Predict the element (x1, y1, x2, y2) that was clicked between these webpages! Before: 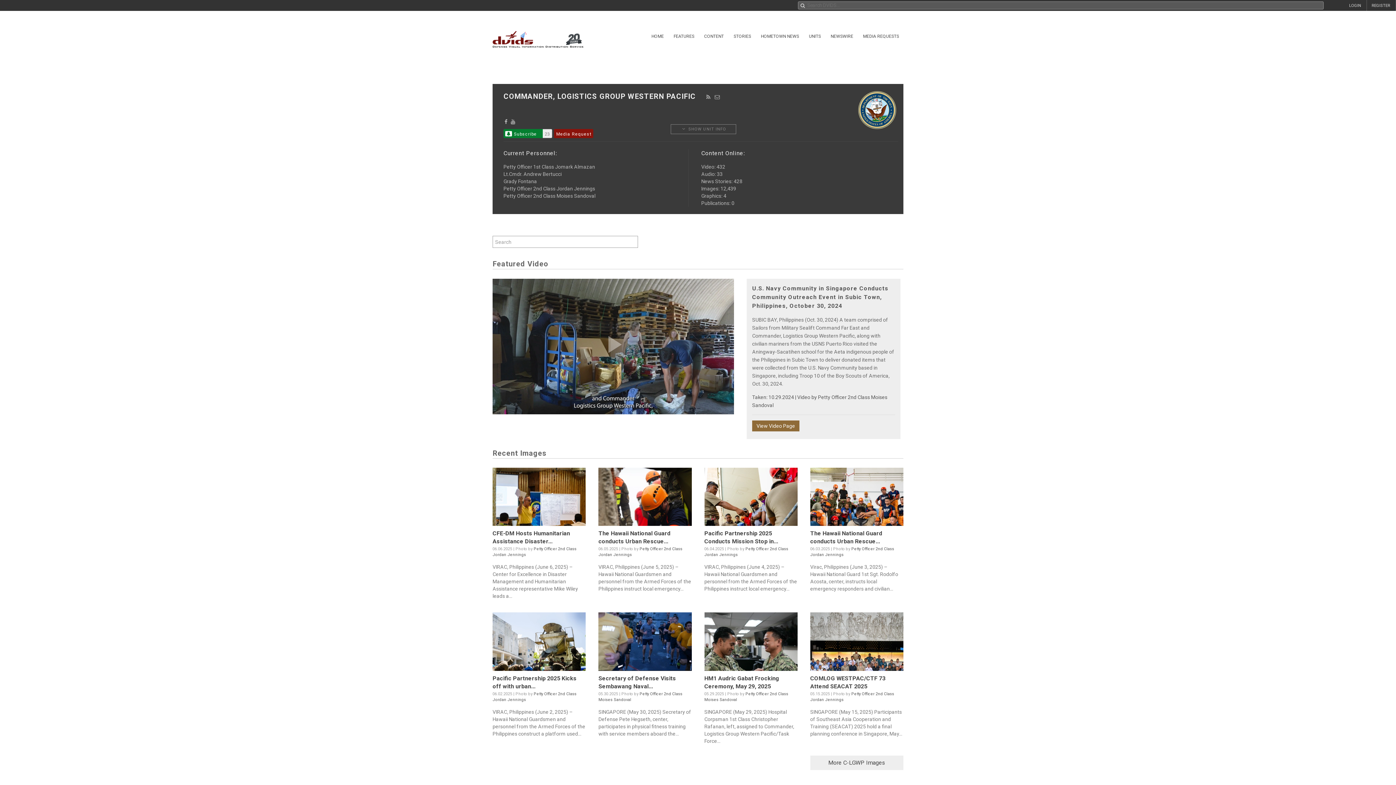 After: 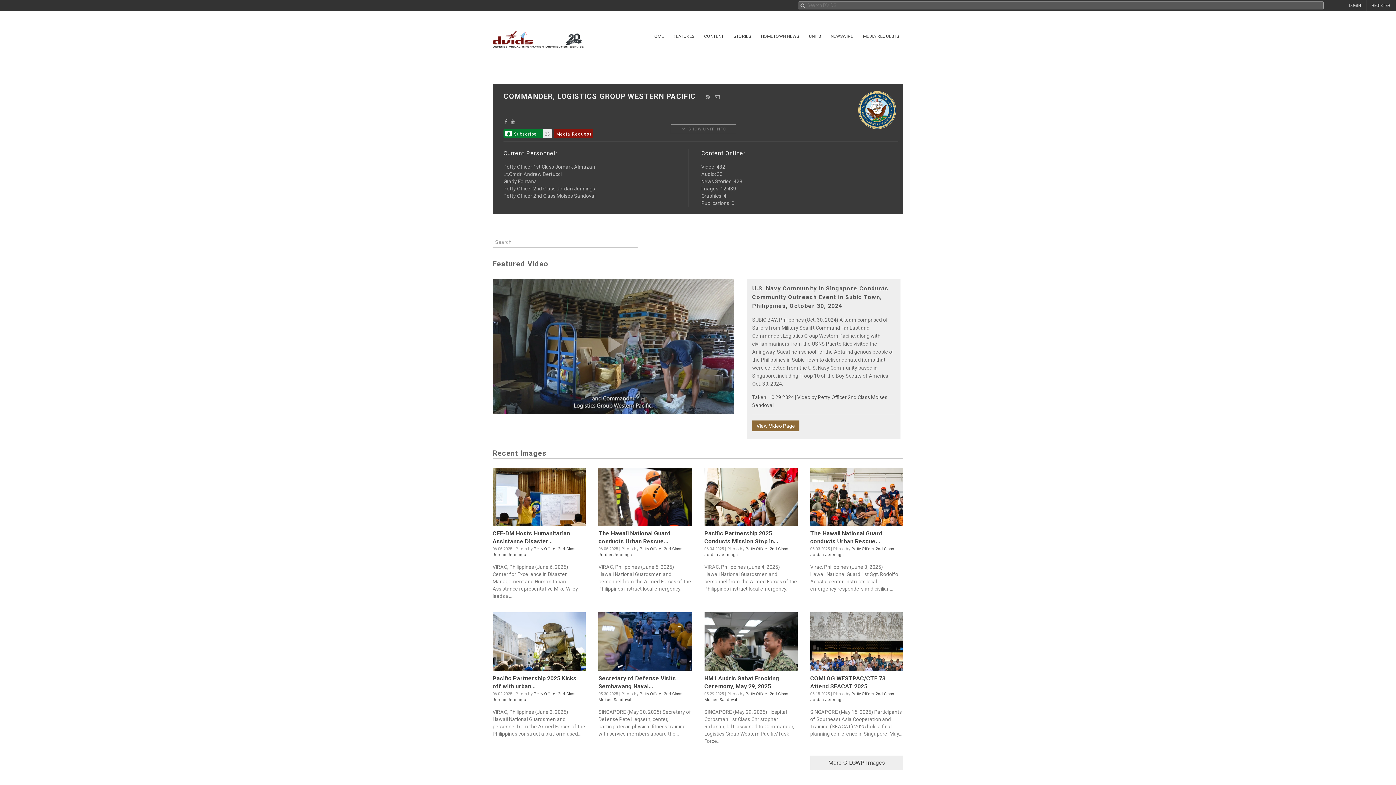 Action: bbox: (503, 117, 508, 125)